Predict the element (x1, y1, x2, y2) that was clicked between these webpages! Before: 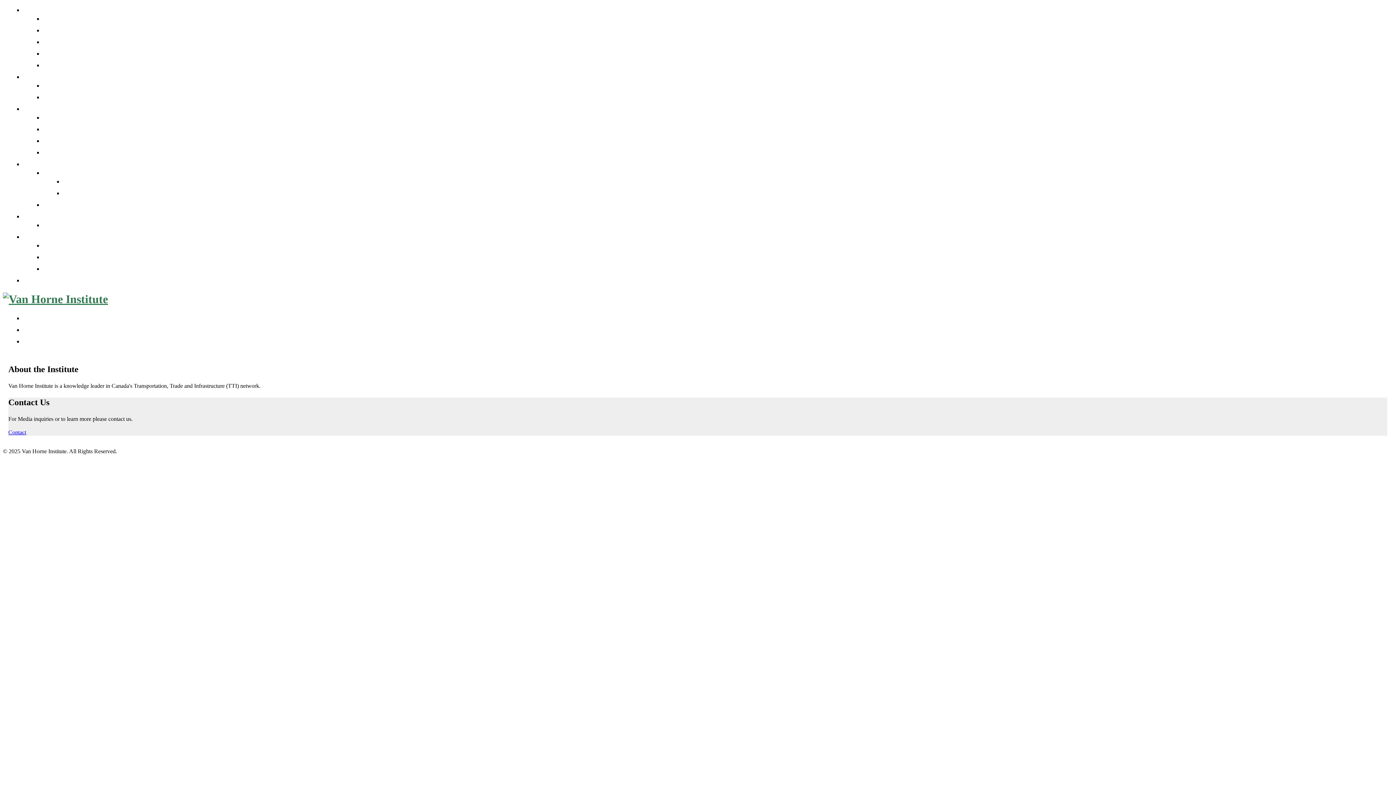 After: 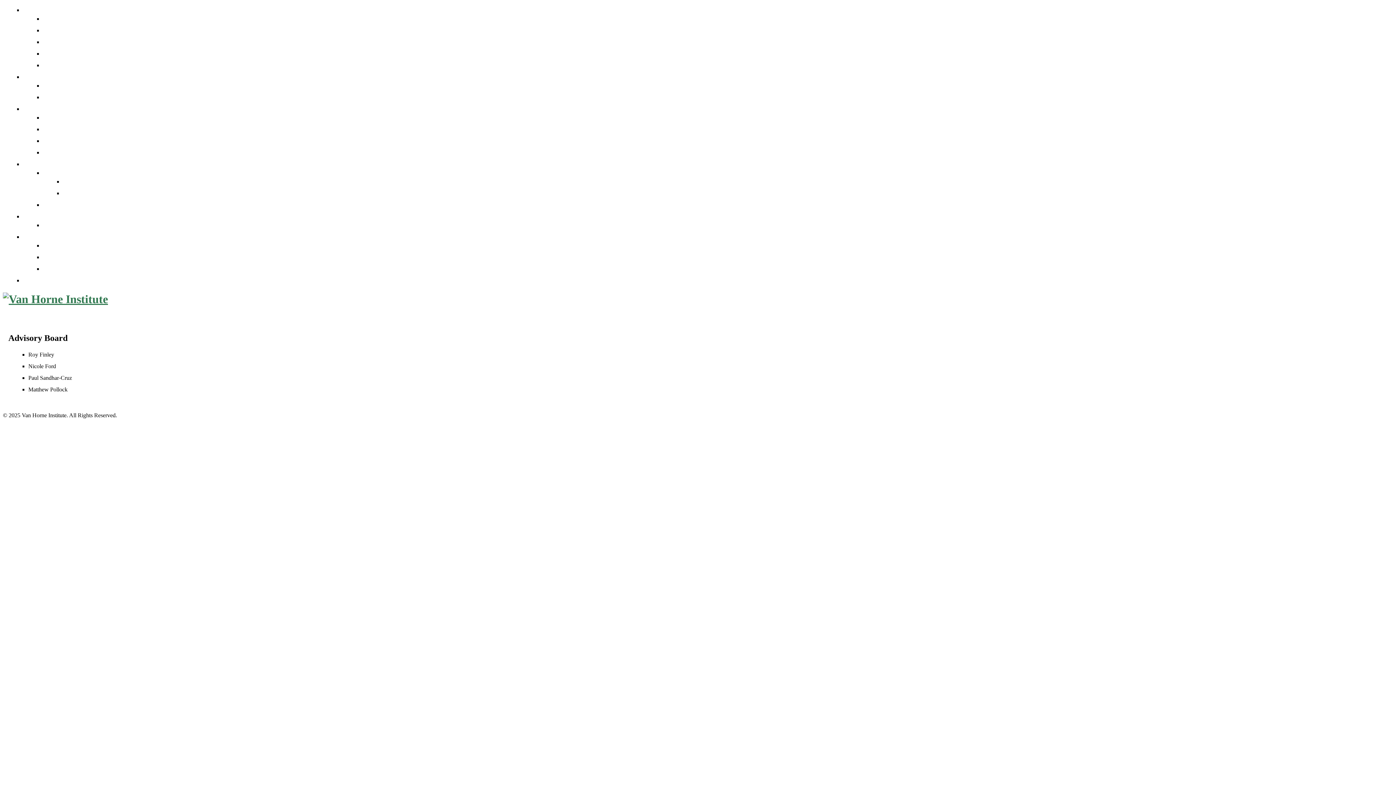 Action: label: Advisory Board bbox: (62, 187, 100, 199)